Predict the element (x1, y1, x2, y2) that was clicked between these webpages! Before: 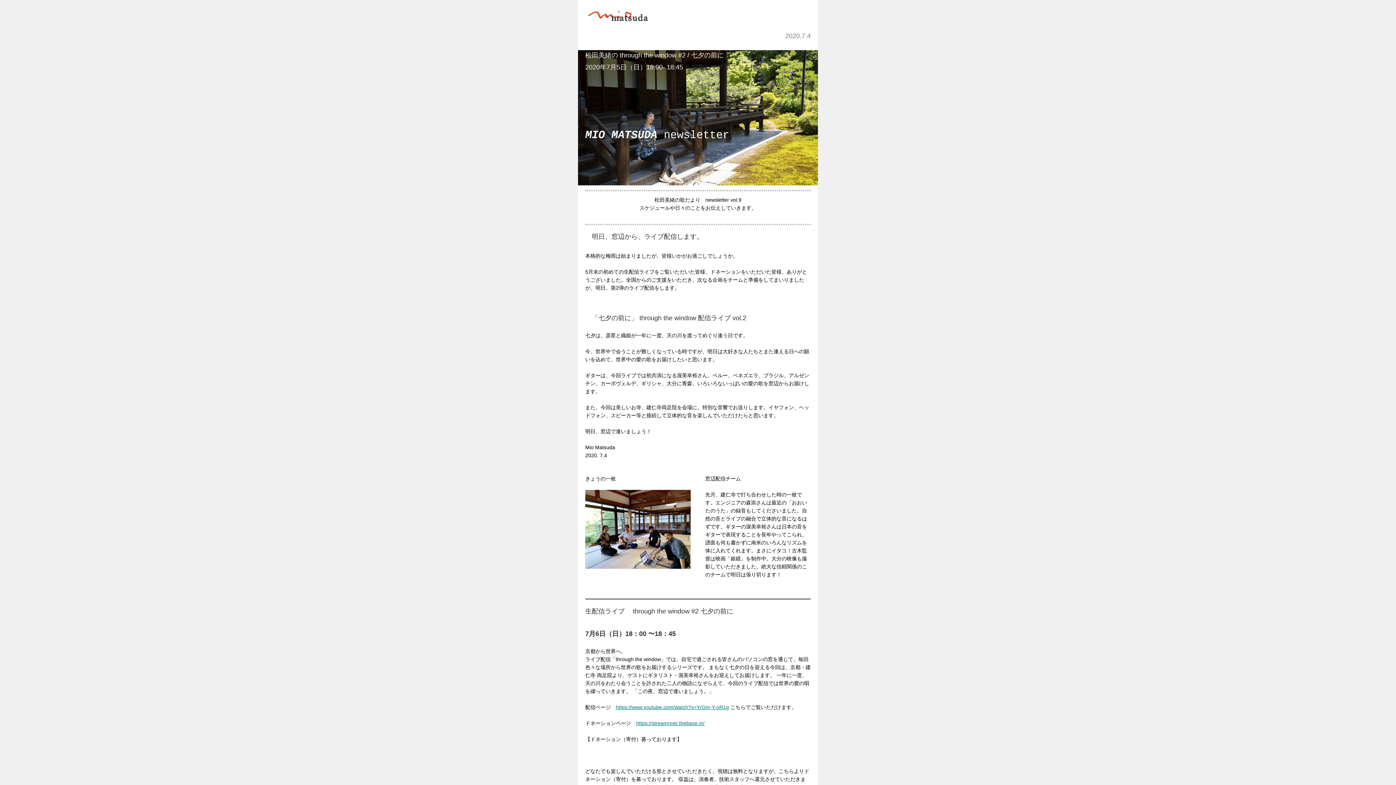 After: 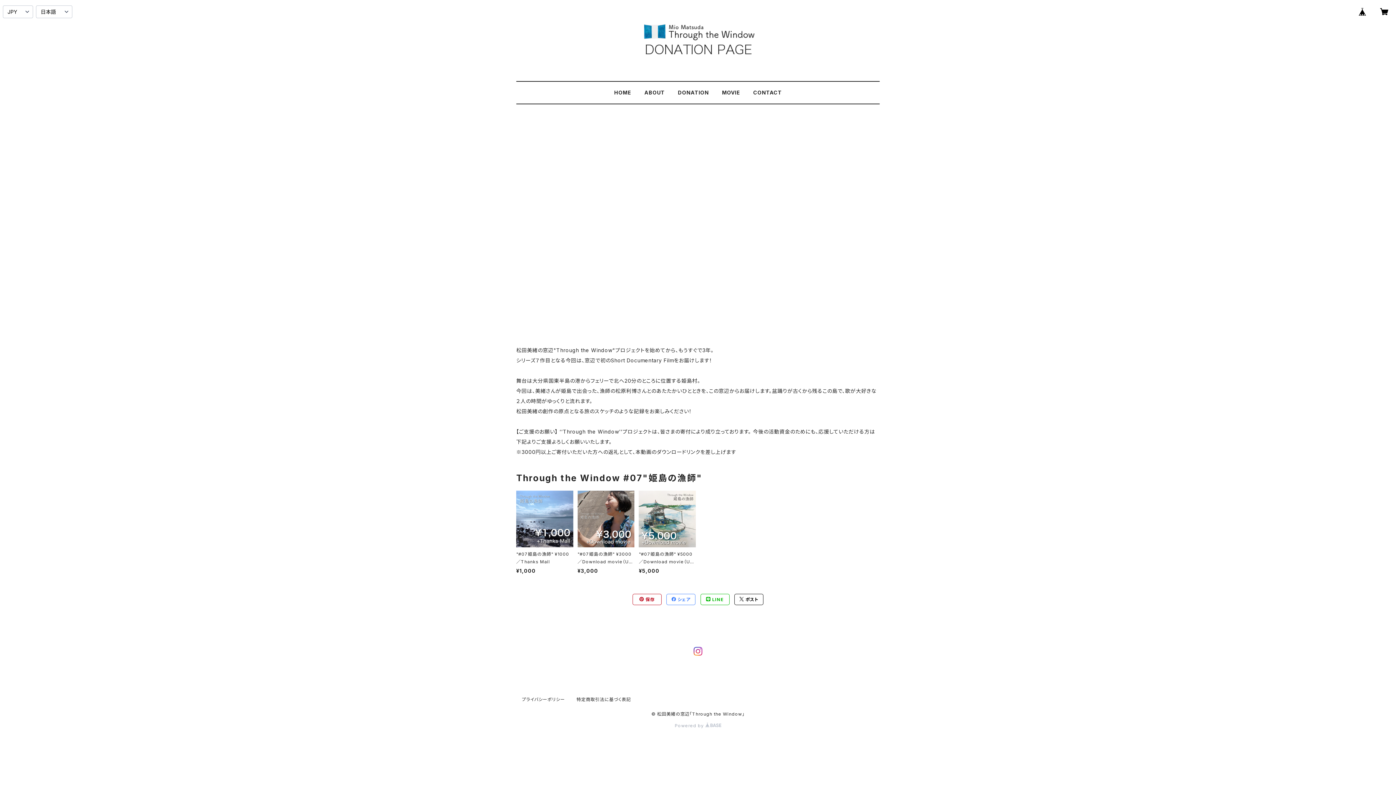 Action: bbox: (636, 720, 704, 726) label: https://streamriver.thebase.in/